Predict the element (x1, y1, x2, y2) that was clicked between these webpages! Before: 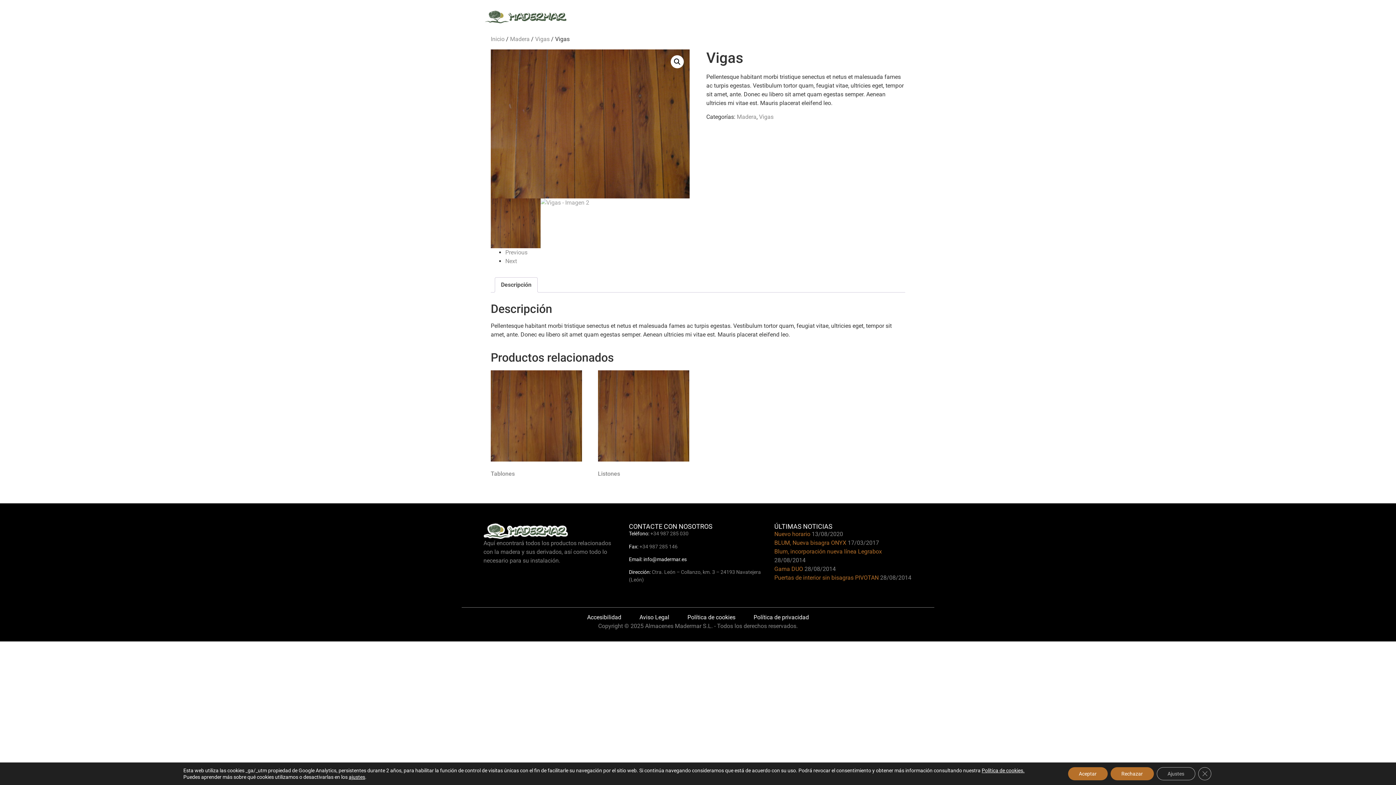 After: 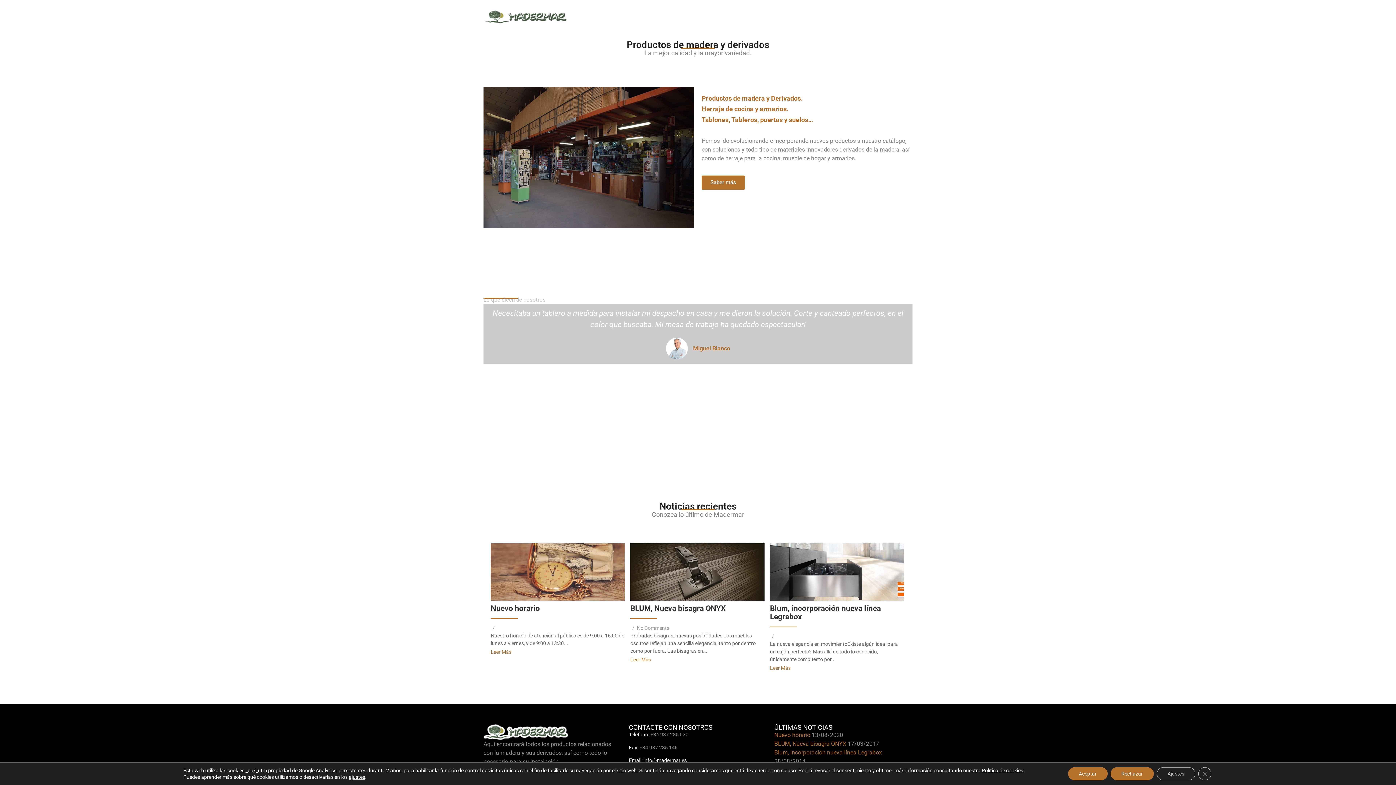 Action: bbox: (981, 768, 1024, 773) label: Política de cookies.